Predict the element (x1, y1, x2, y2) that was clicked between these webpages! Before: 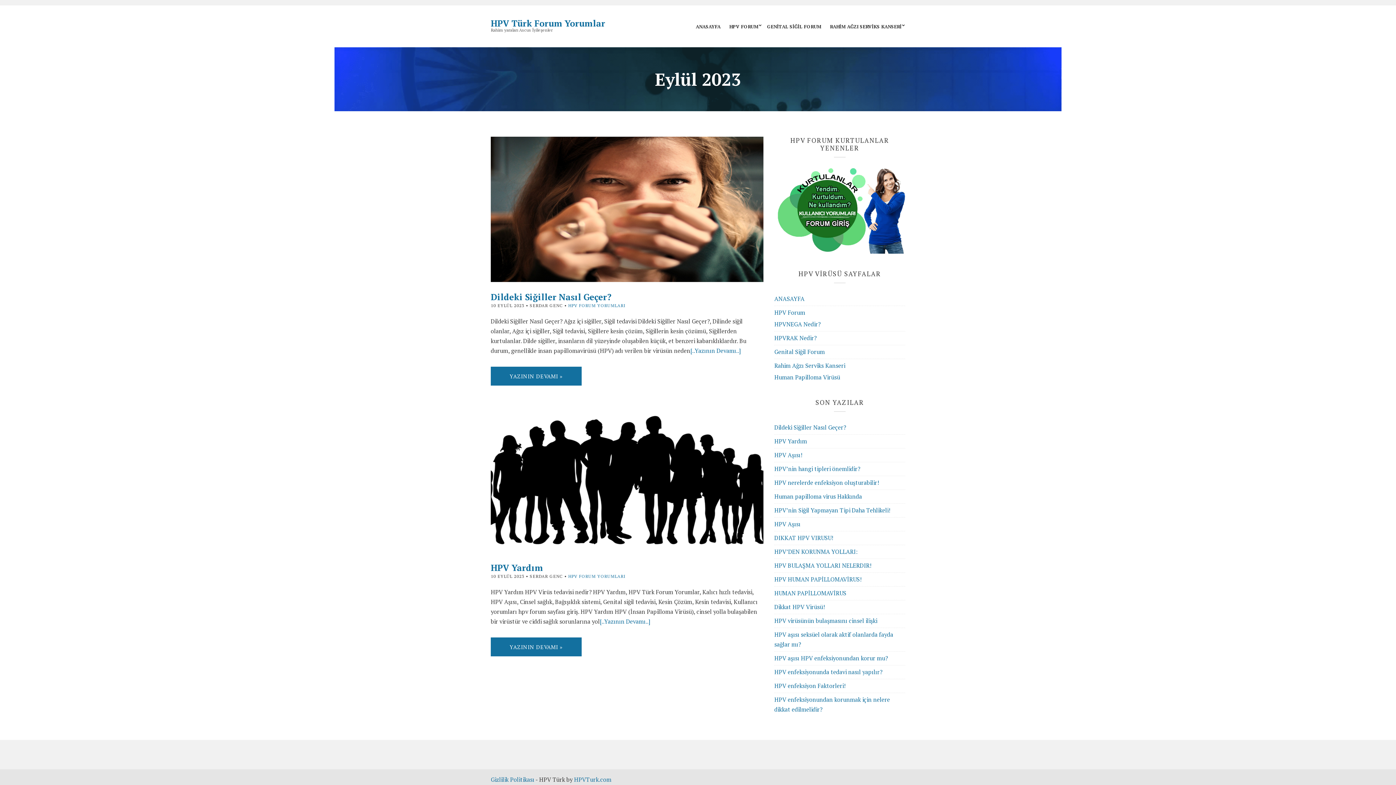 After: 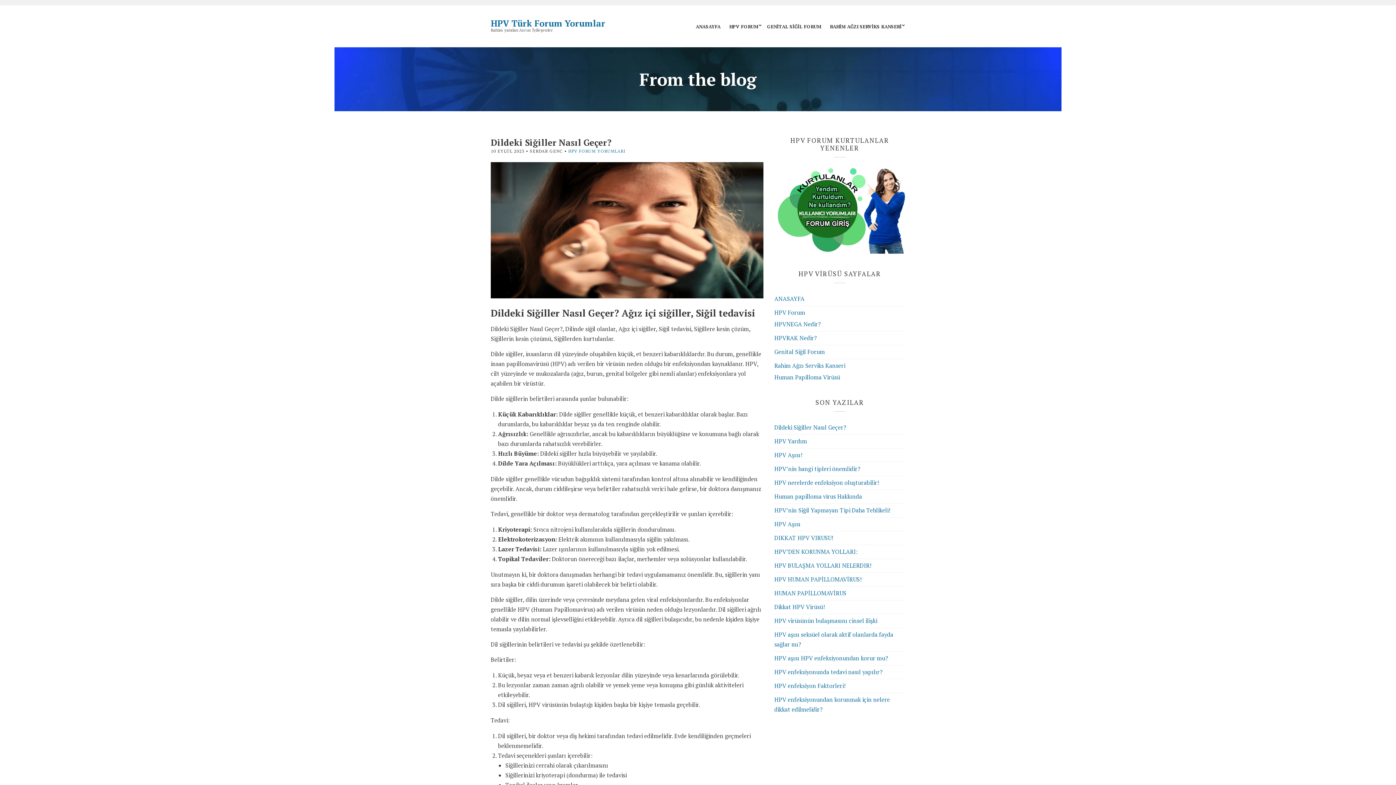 Action: label: Dildeki Siğiller Nasıl Geçer? bbox: (490, 291, 611, 302)